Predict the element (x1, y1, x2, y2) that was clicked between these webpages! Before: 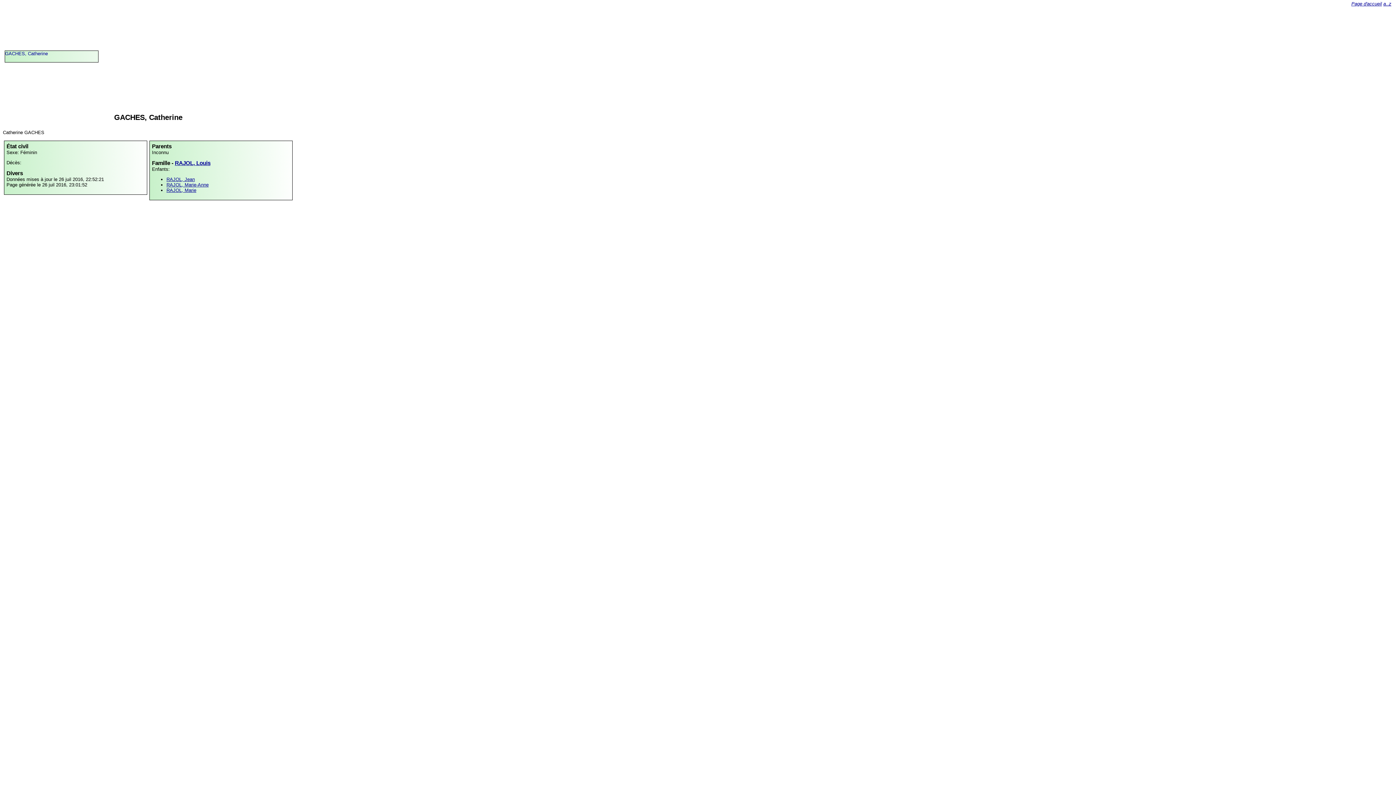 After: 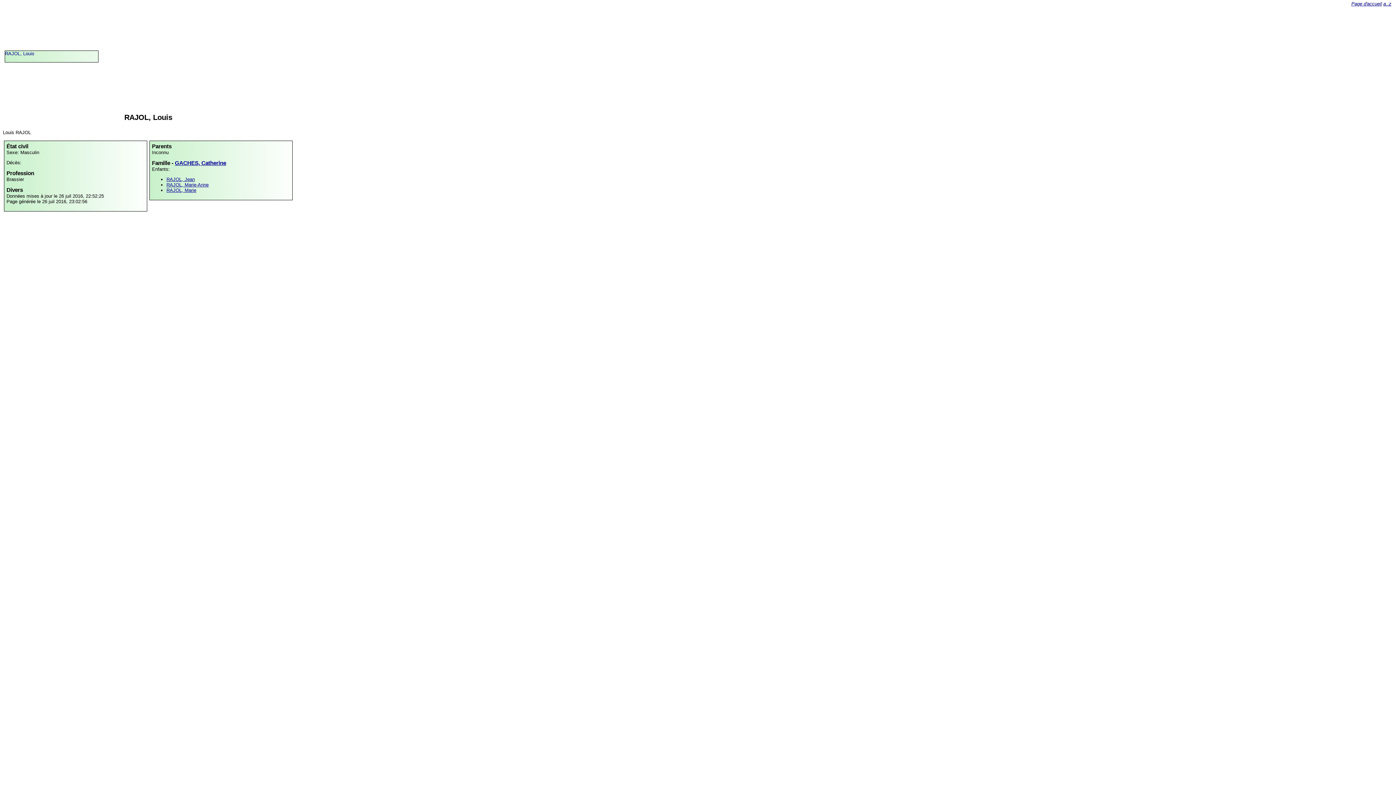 Action: bbox: (174, 160, 210, 166) label: RAJOL, Louis